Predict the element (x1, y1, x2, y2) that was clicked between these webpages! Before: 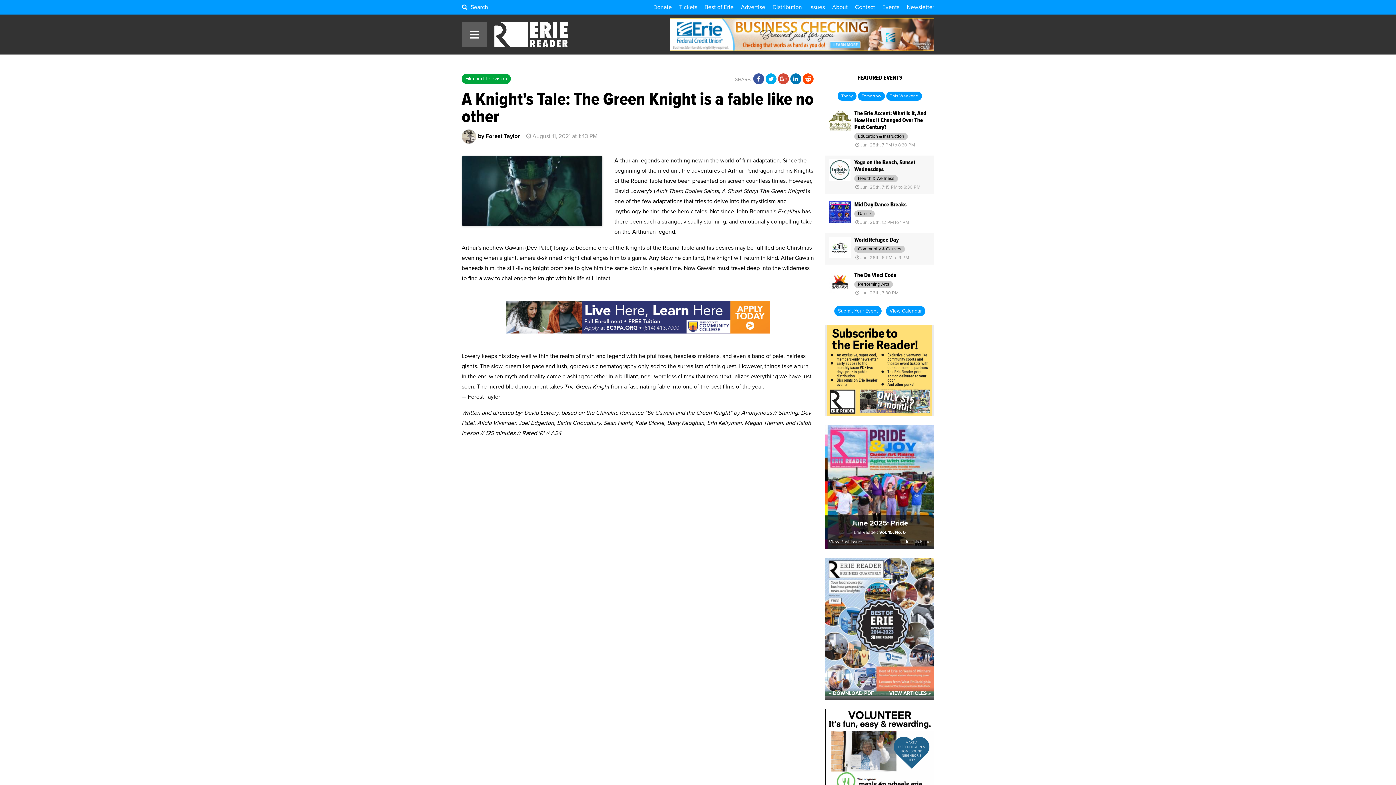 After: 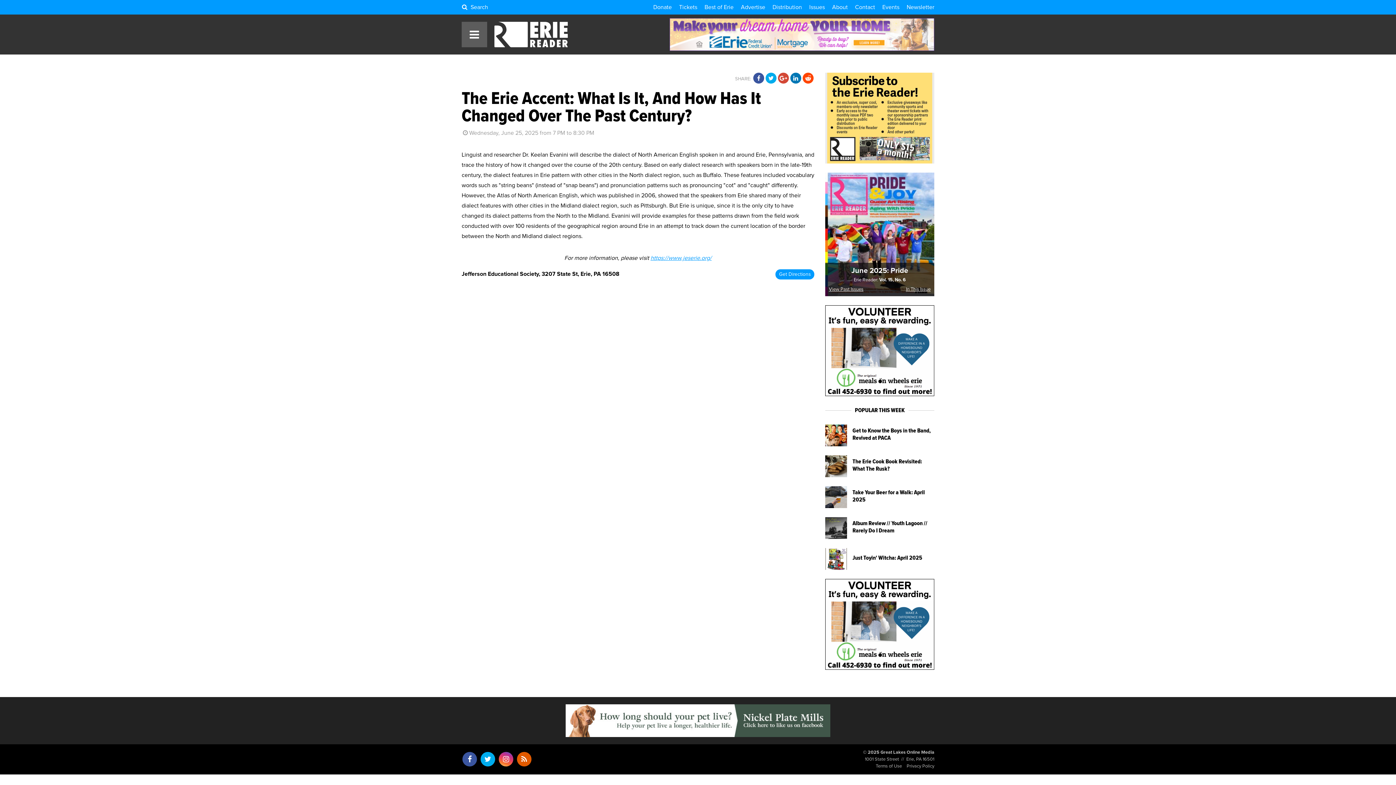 Action: bbox: (825, 106, 934, 152)